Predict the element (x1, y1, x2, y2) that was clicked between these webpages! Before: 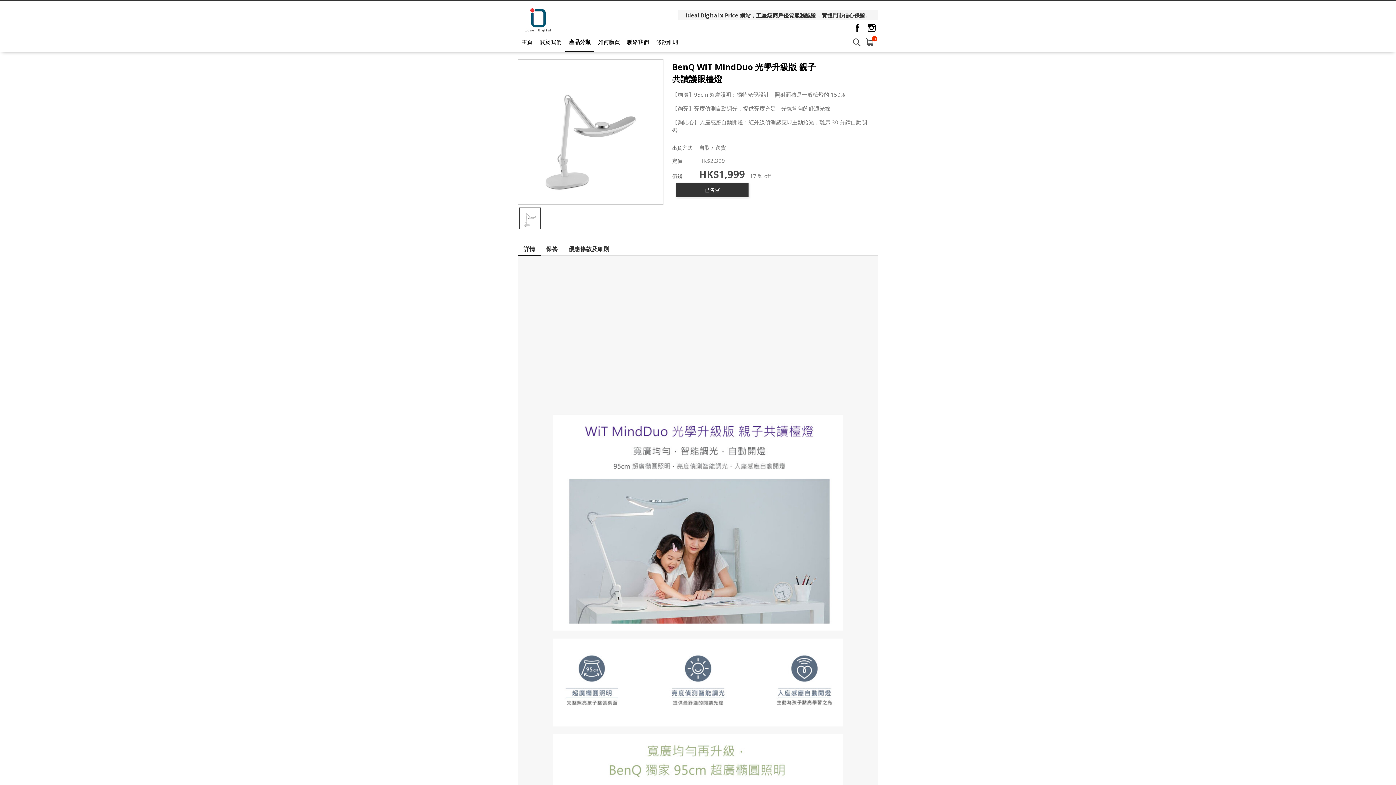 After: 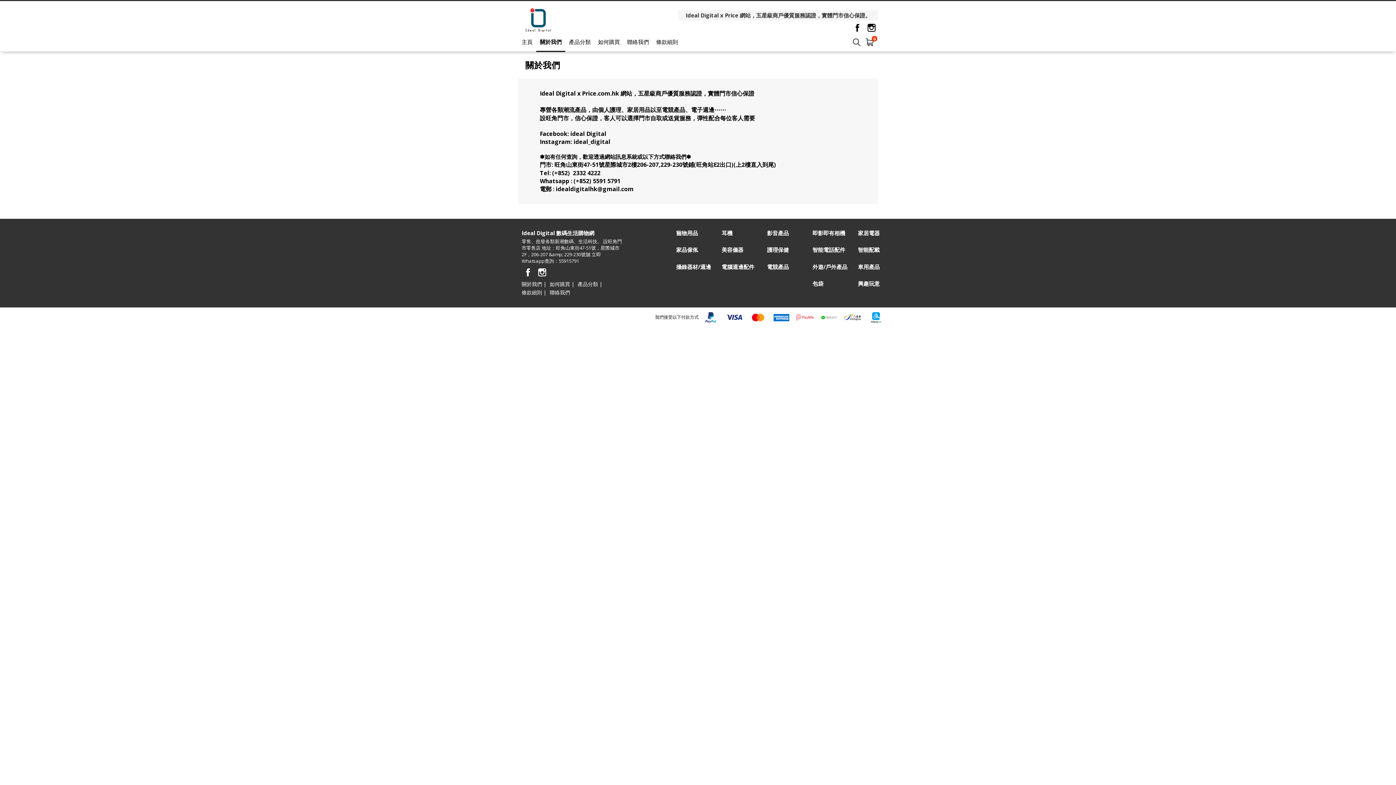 Action: label: 關於我們 bbox: (536, 32, 565, 52)